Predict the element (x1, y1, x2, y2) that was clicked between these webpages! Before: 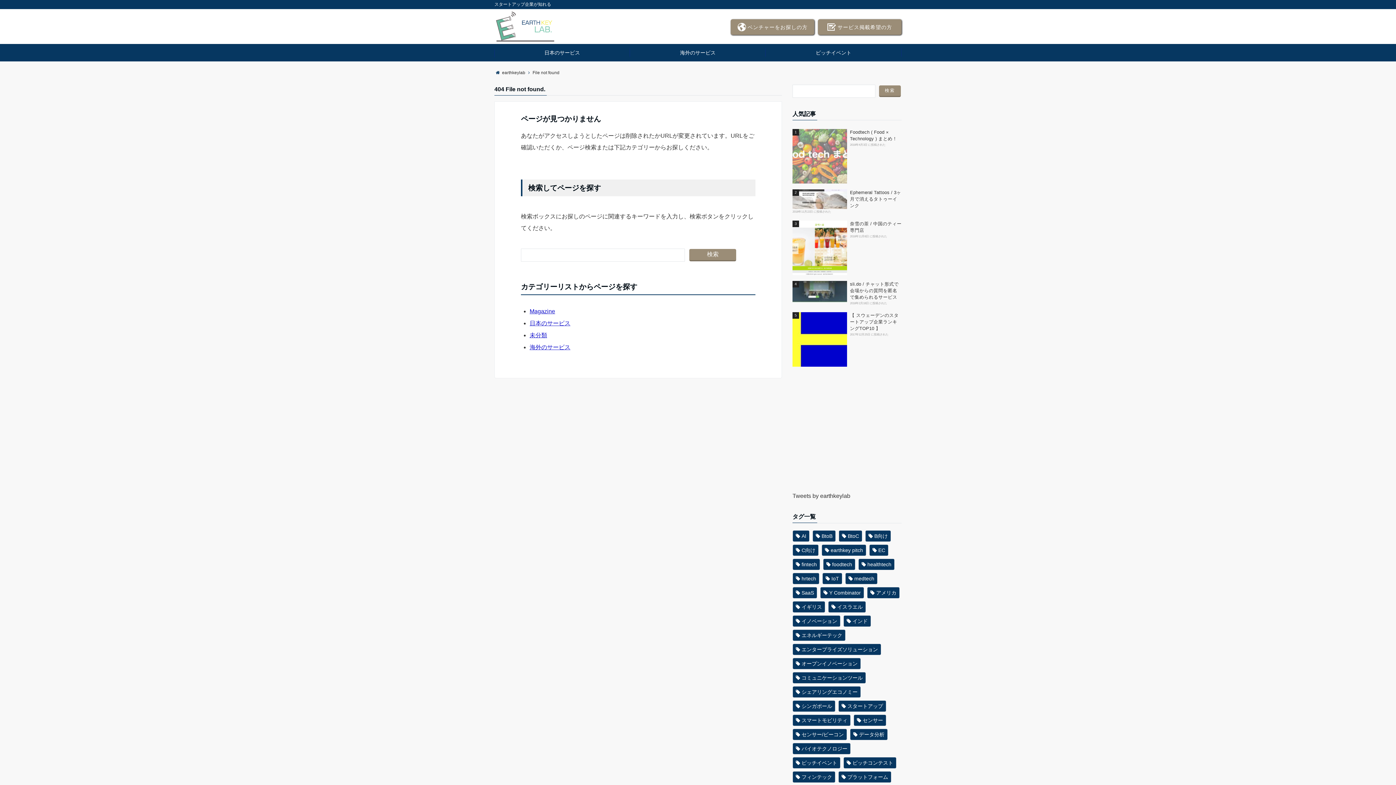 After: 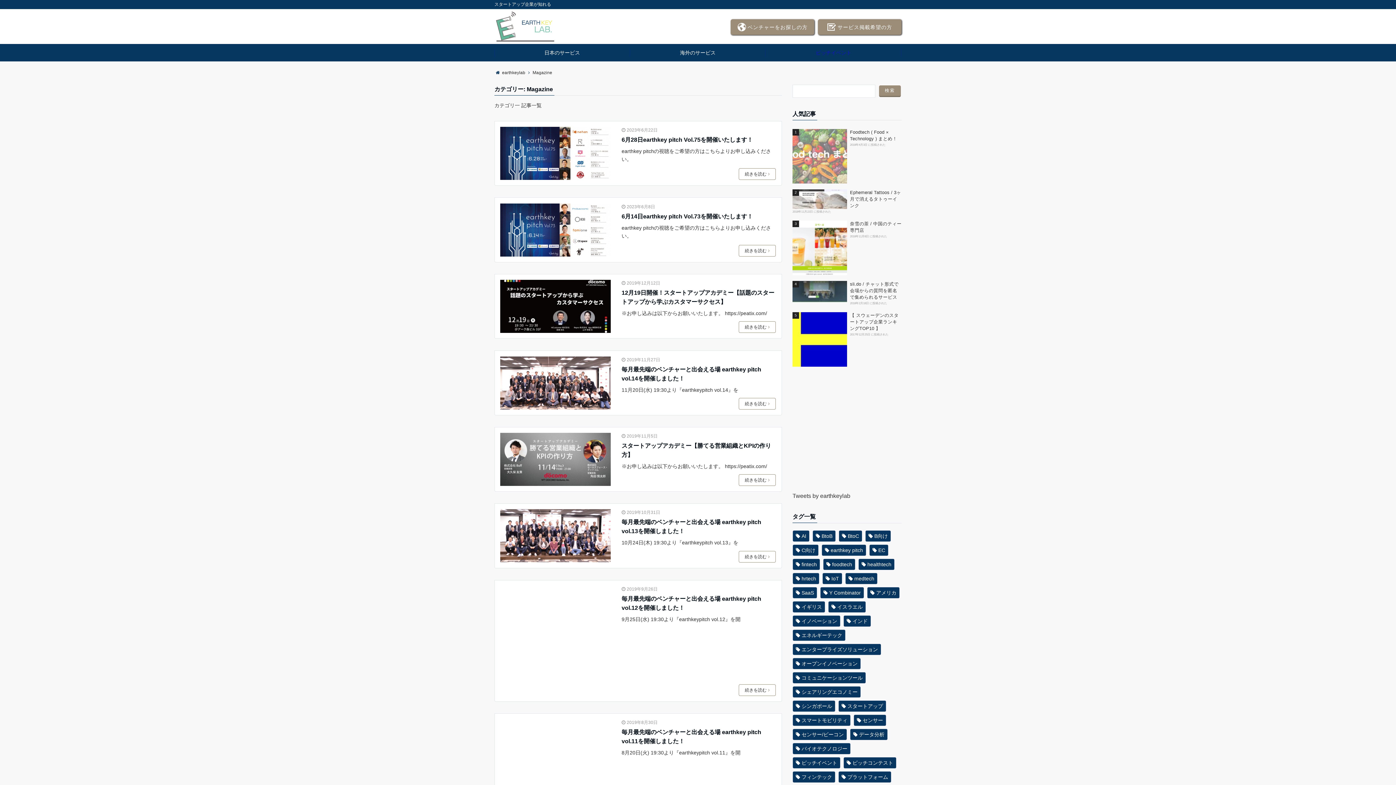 Action: label: ピッチイベント bbox: (765, 44, 901, 61)